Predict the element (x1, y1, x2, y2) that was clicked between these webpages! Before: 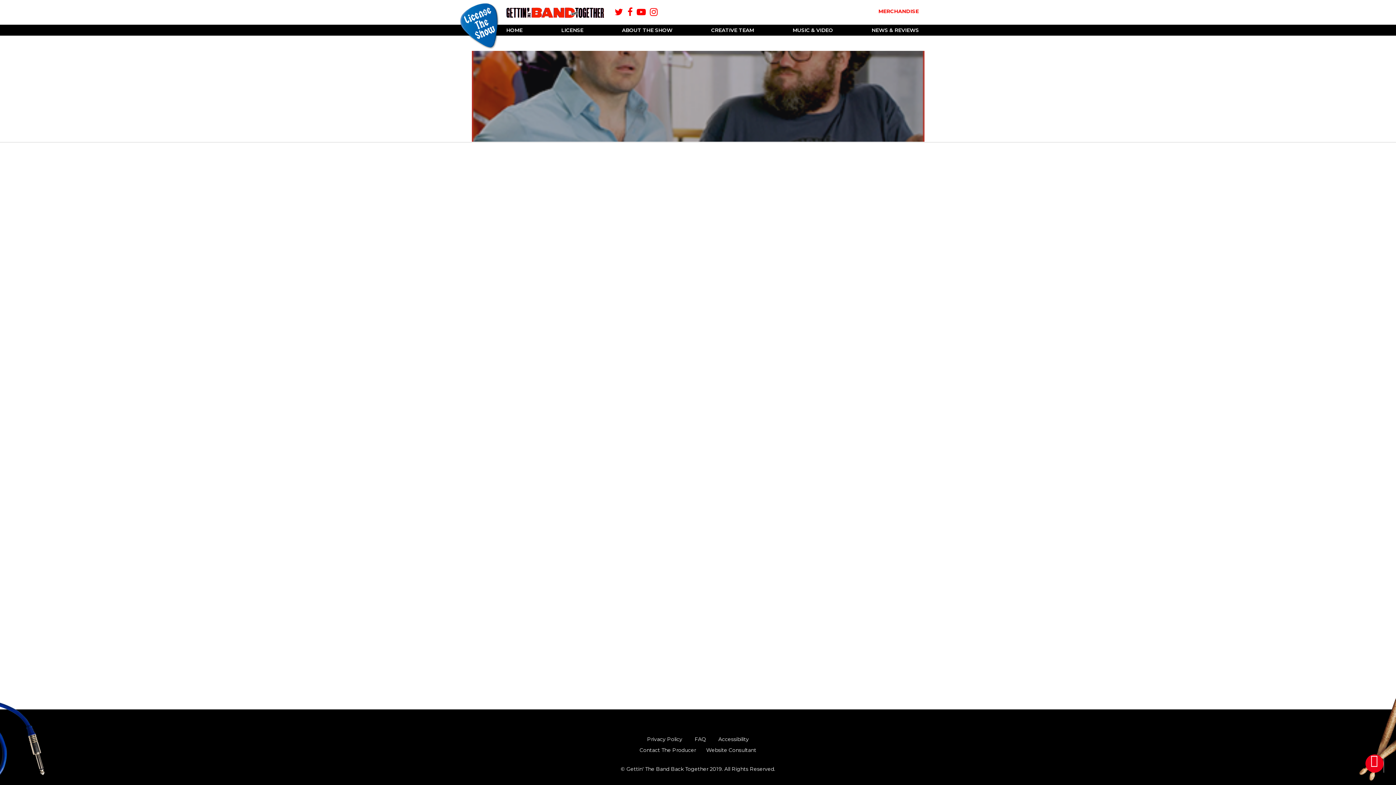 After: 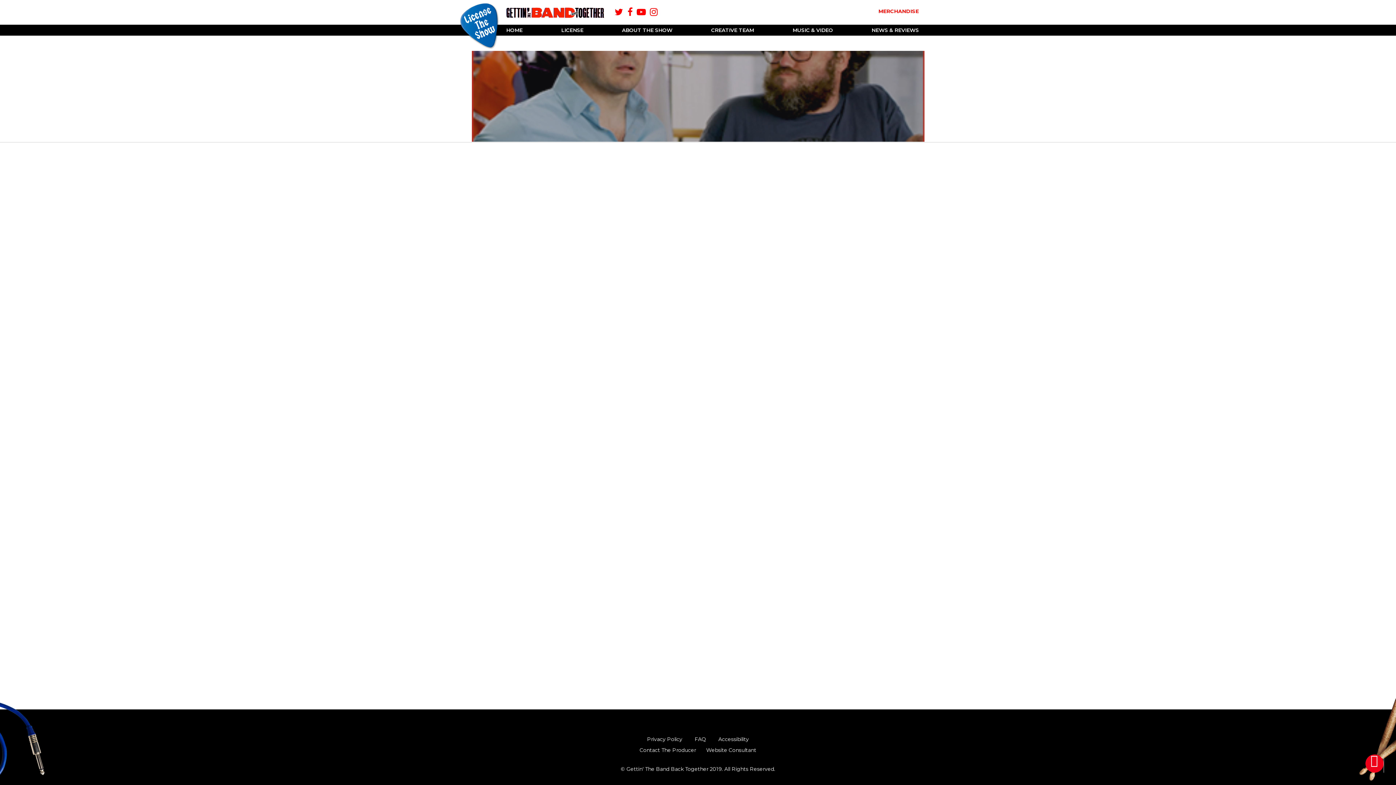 Action: label: Website Consultant bbox: (706, 747, 756, 753)